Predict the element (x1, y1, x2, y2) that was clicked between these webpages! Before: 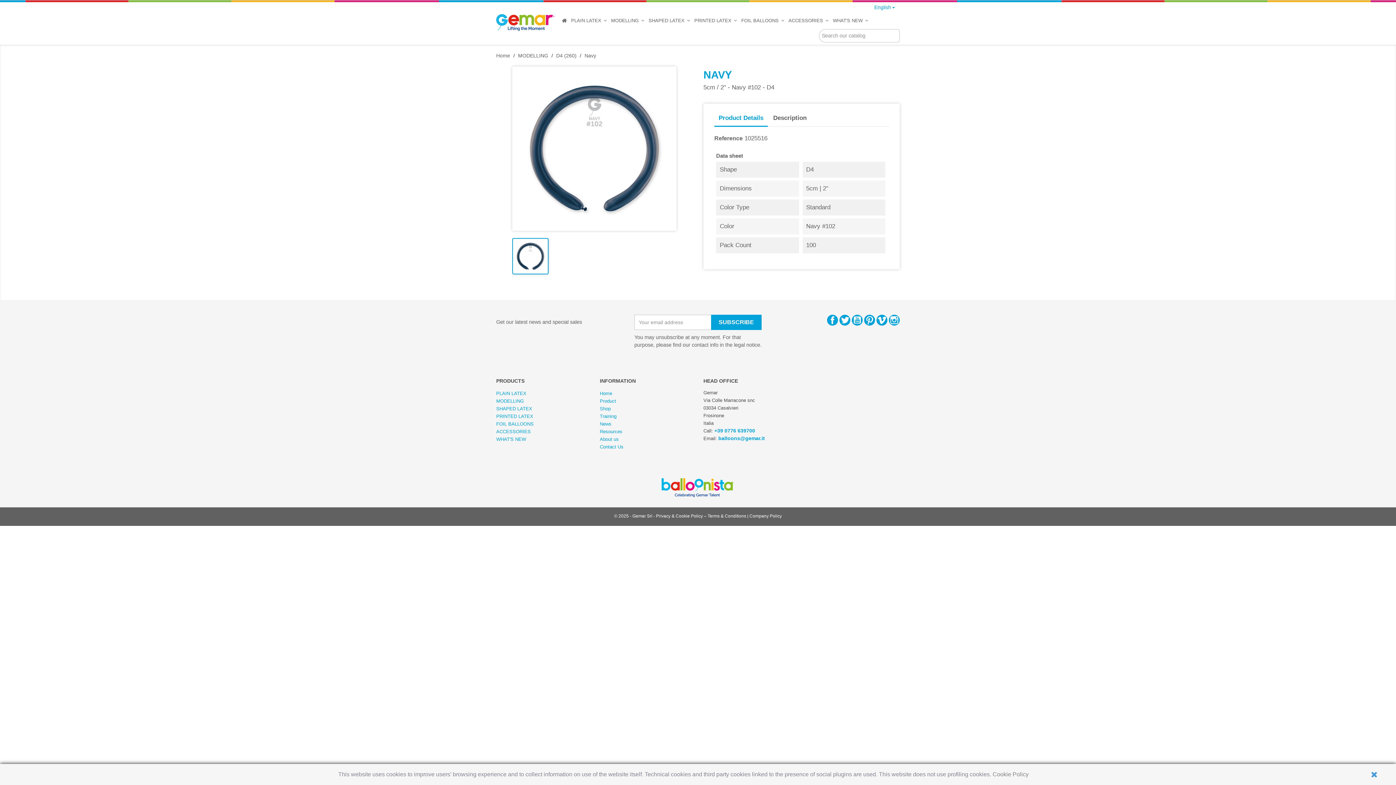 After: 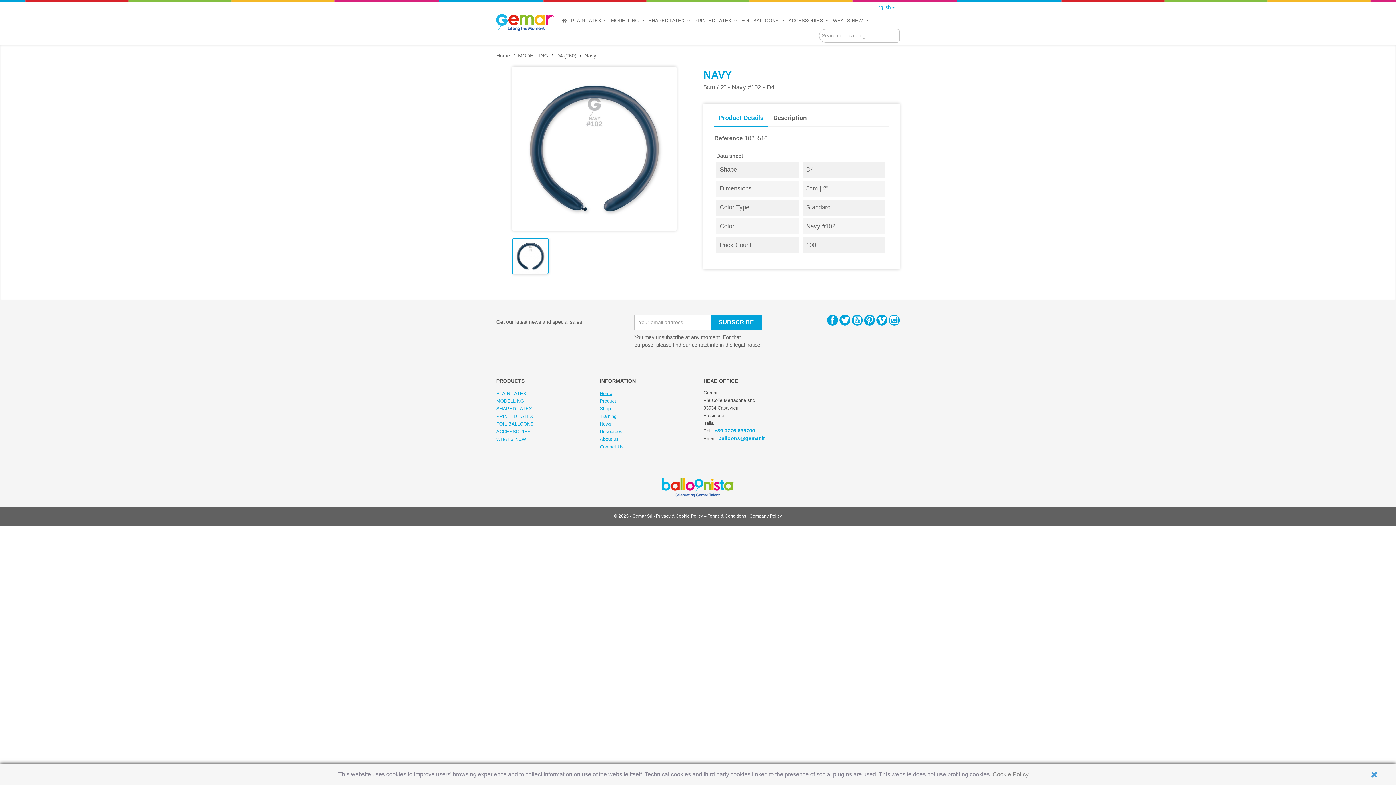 Action: bbox: (600, 390, 612, 396) label: Home